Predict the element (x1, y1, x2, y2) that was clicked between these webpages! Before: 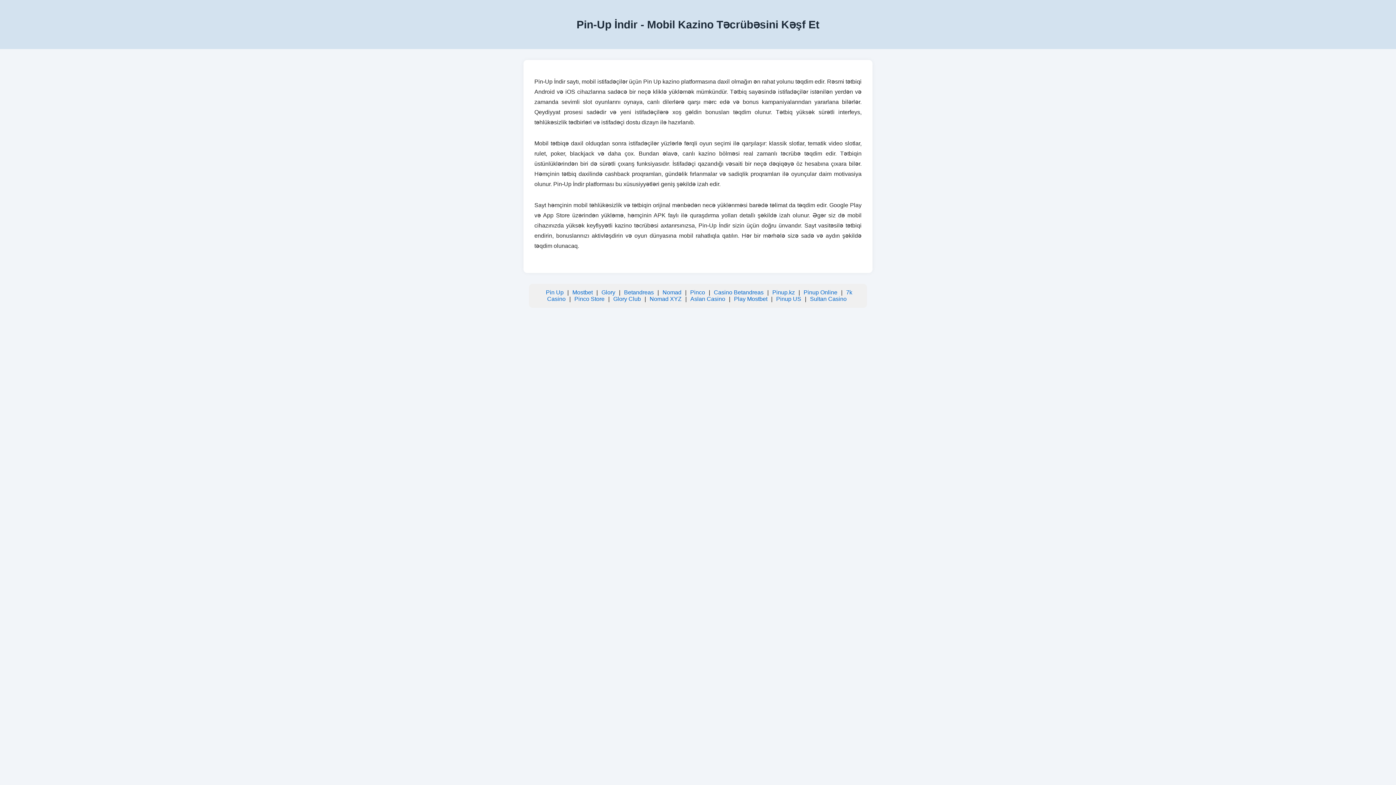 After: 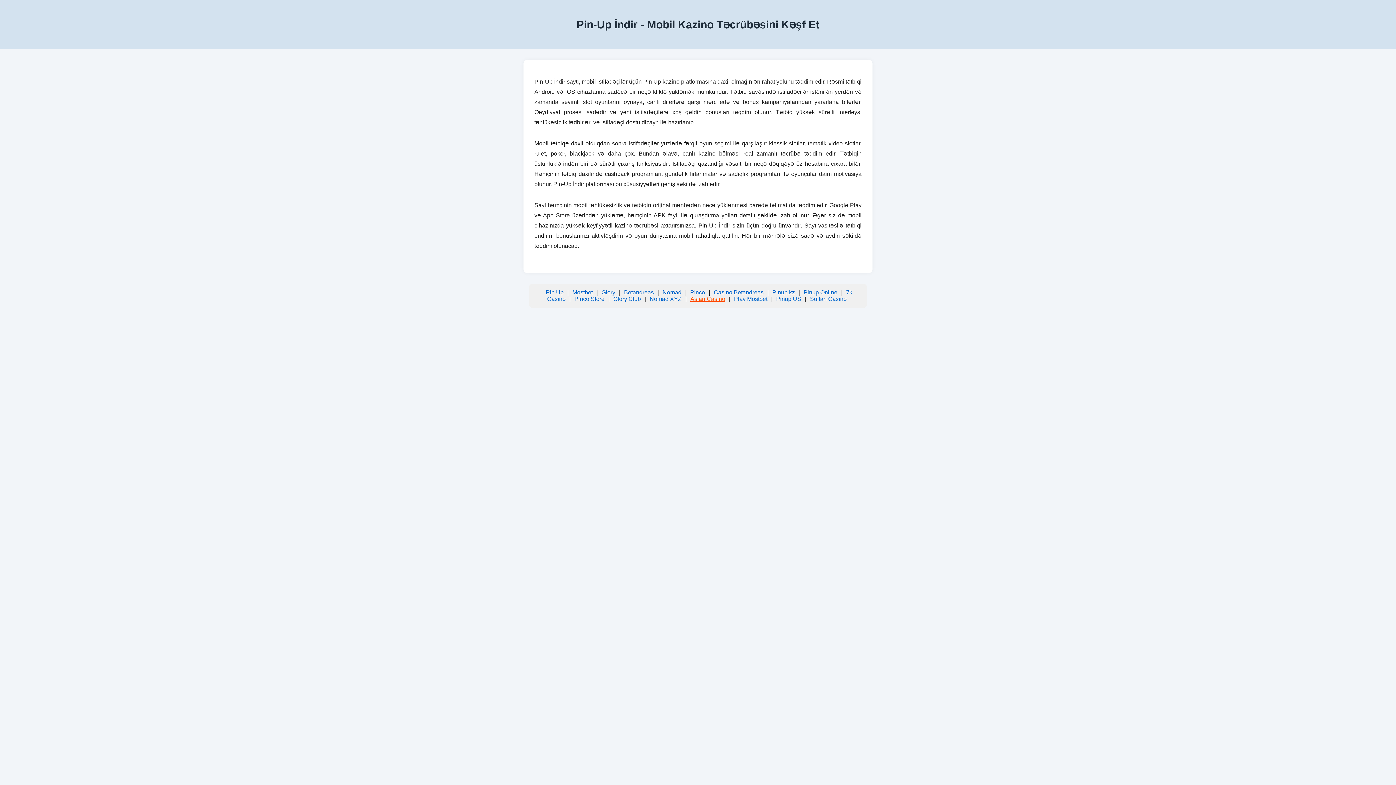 Action: bbox: (690, 296, 725, 302) label: Aslan Casino